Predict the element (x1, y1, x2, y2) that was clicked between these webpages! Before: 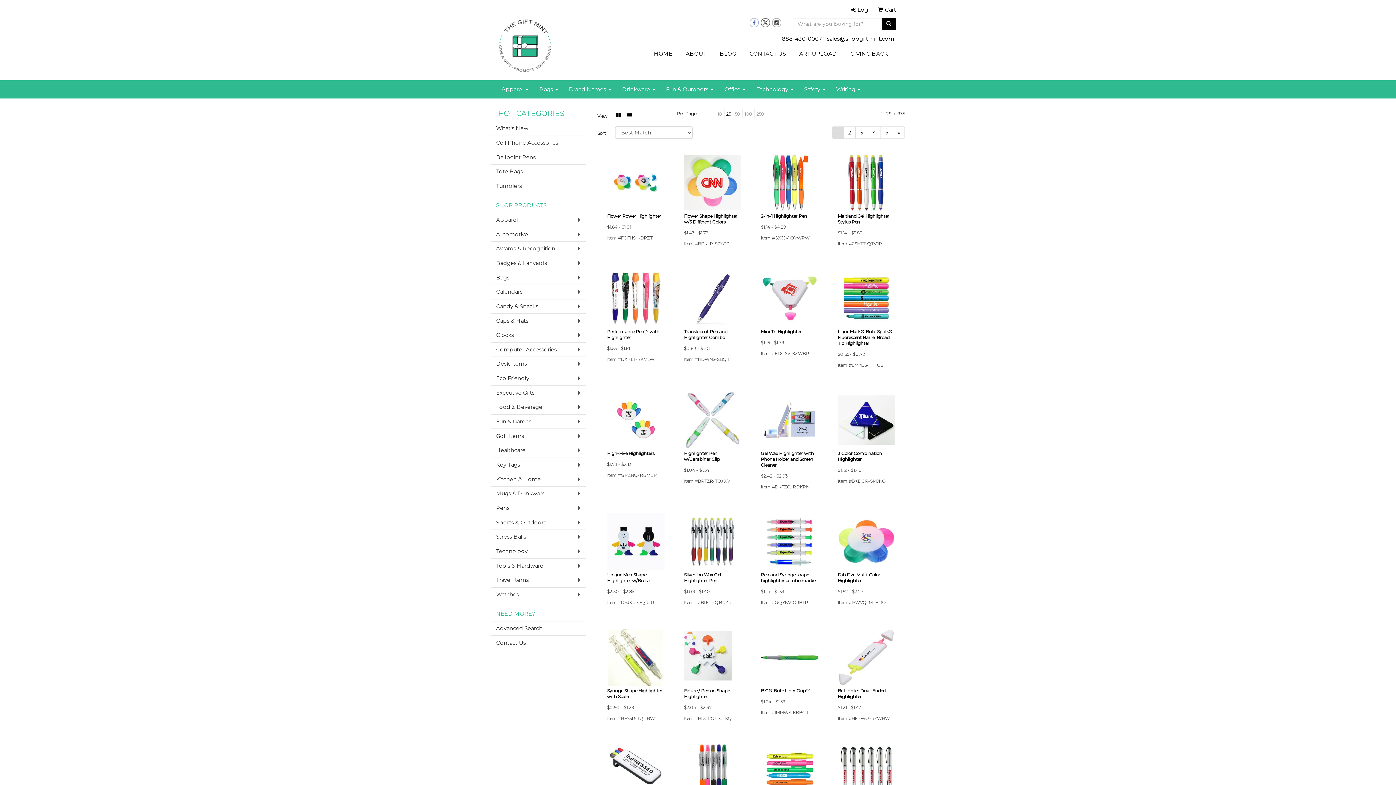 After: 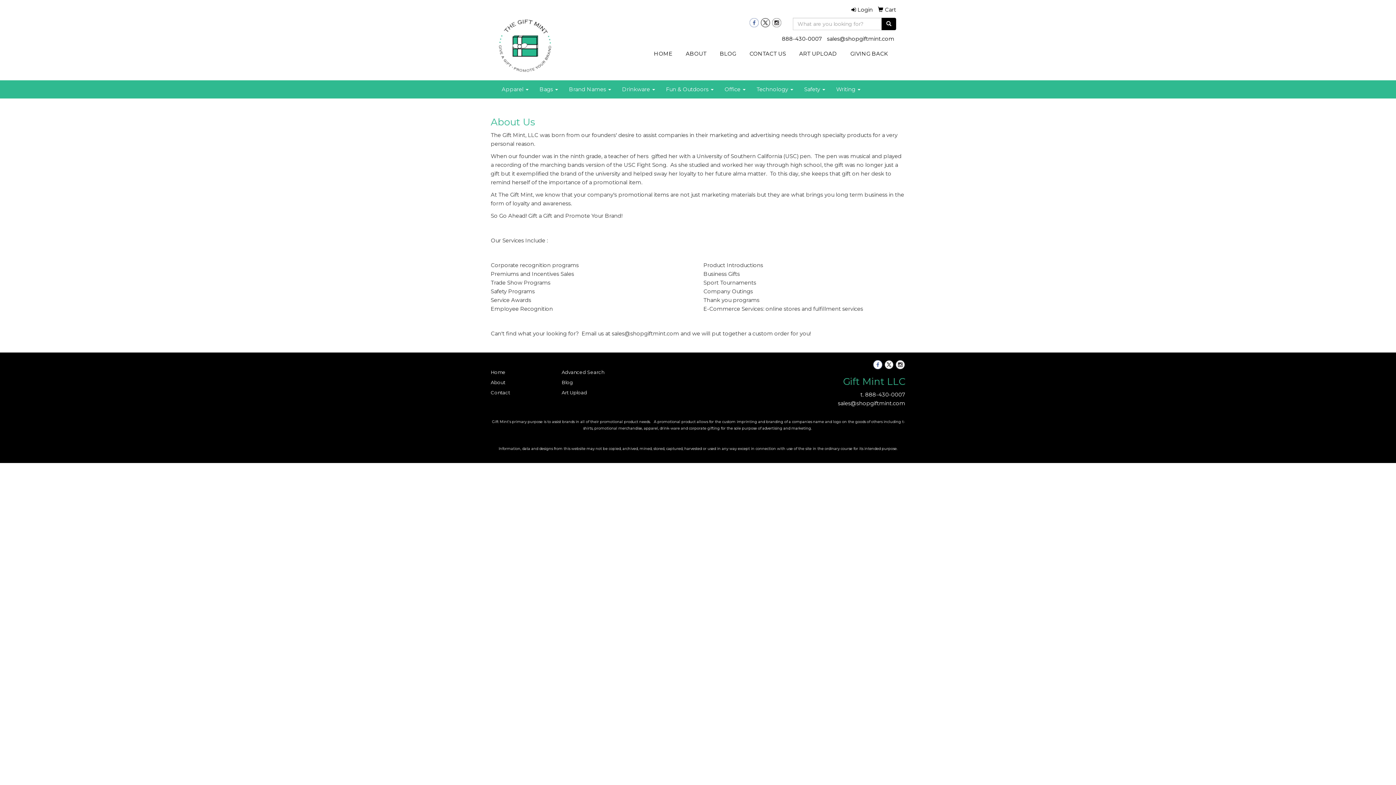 Action: bbox: (680, 46, 714, 60) label: ABOUT